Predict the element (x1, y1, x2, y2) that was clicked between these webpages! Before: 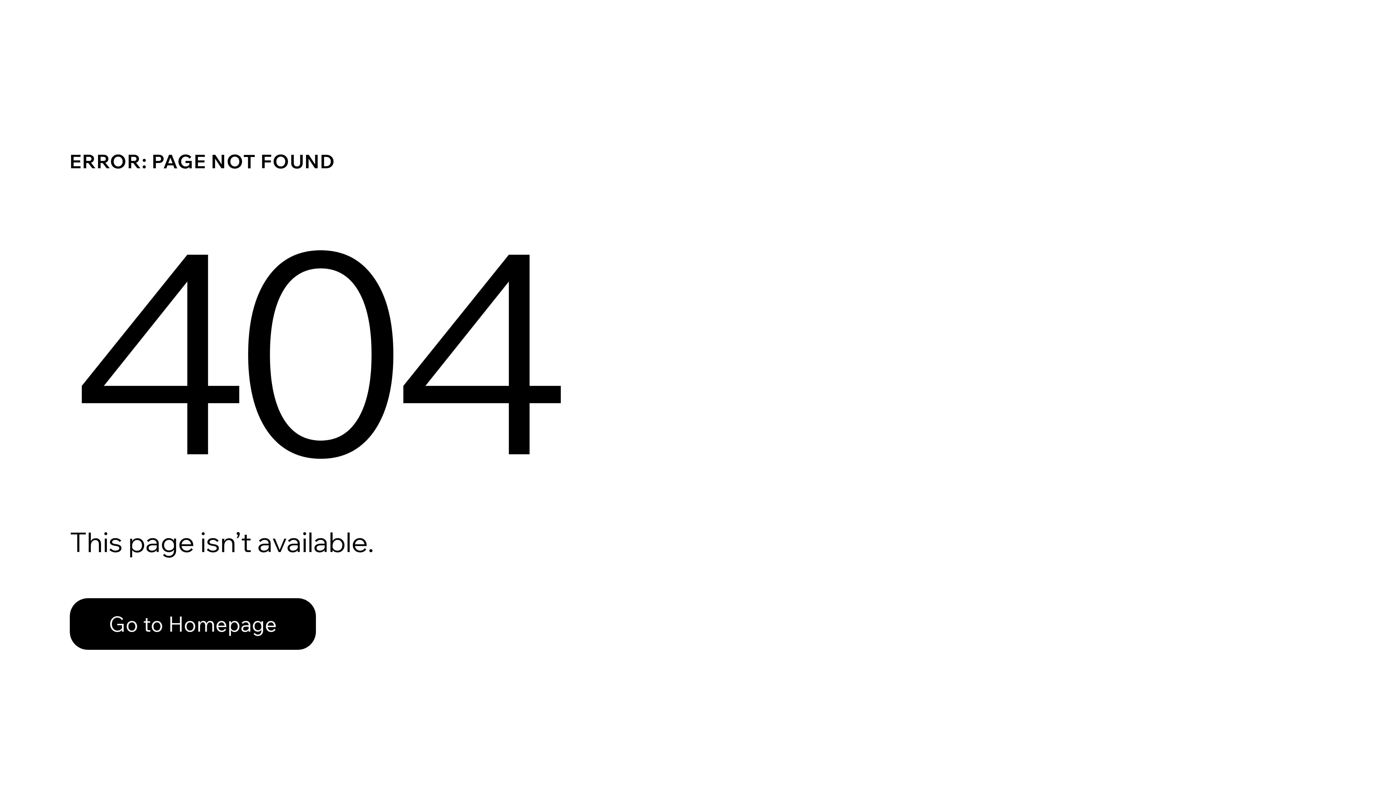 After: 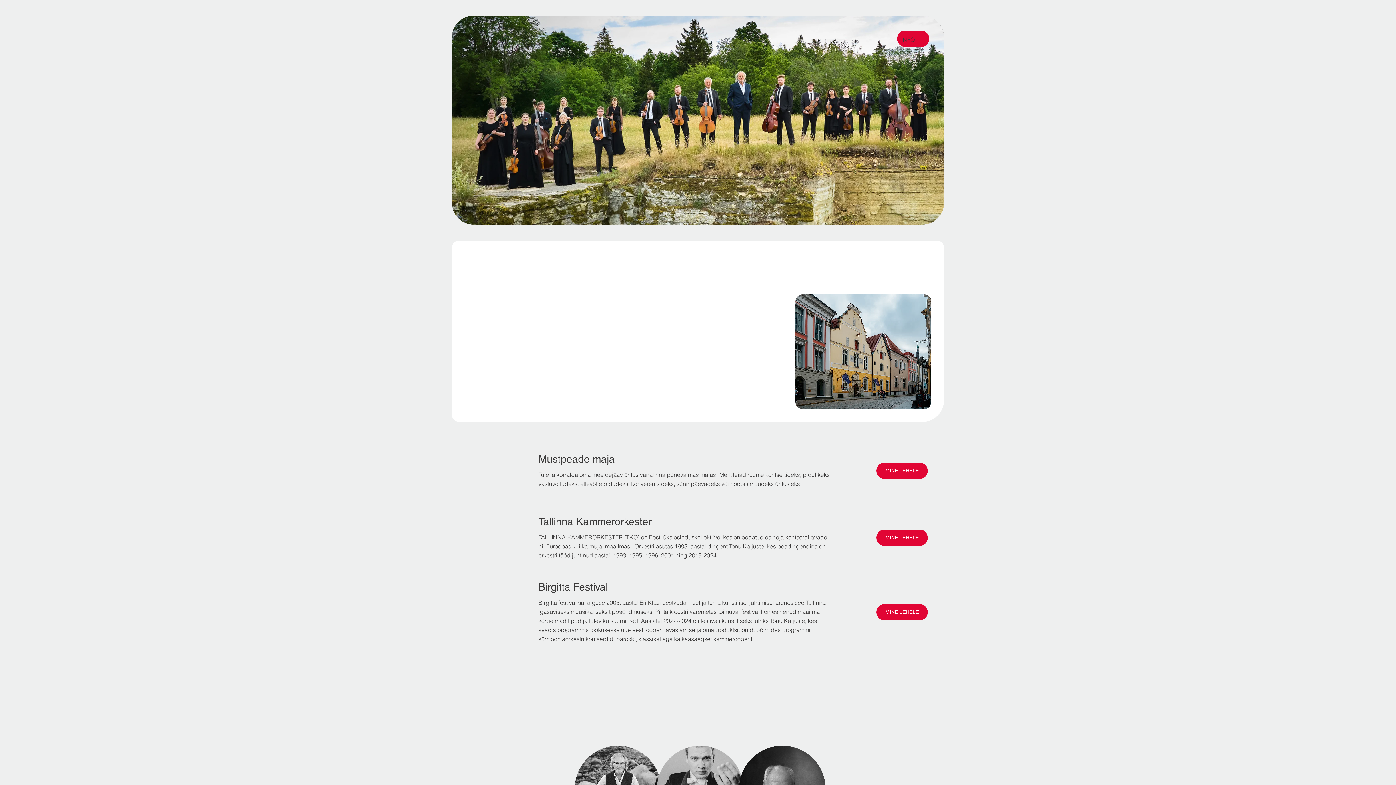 Action: bbox: (69, 582, 768, 659) label: Go to Homepage